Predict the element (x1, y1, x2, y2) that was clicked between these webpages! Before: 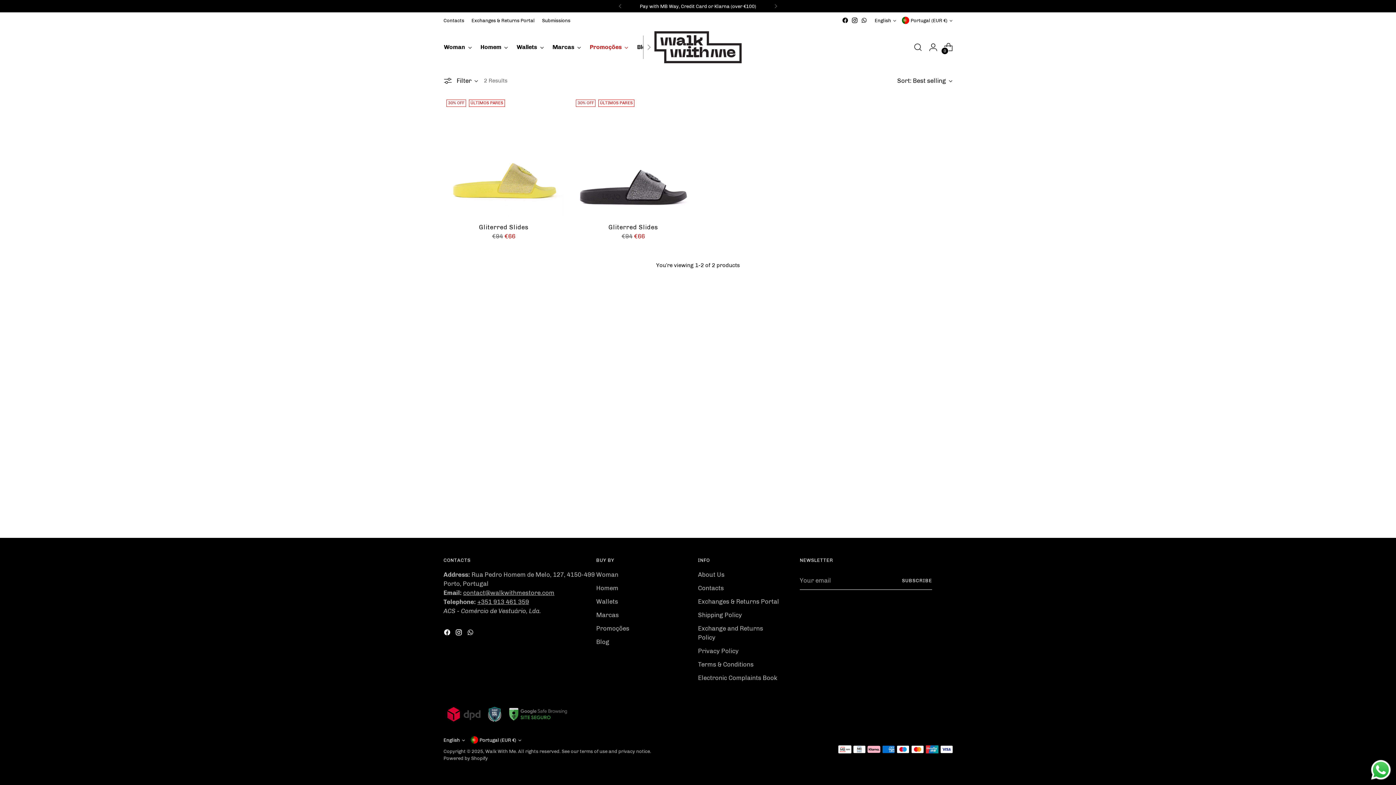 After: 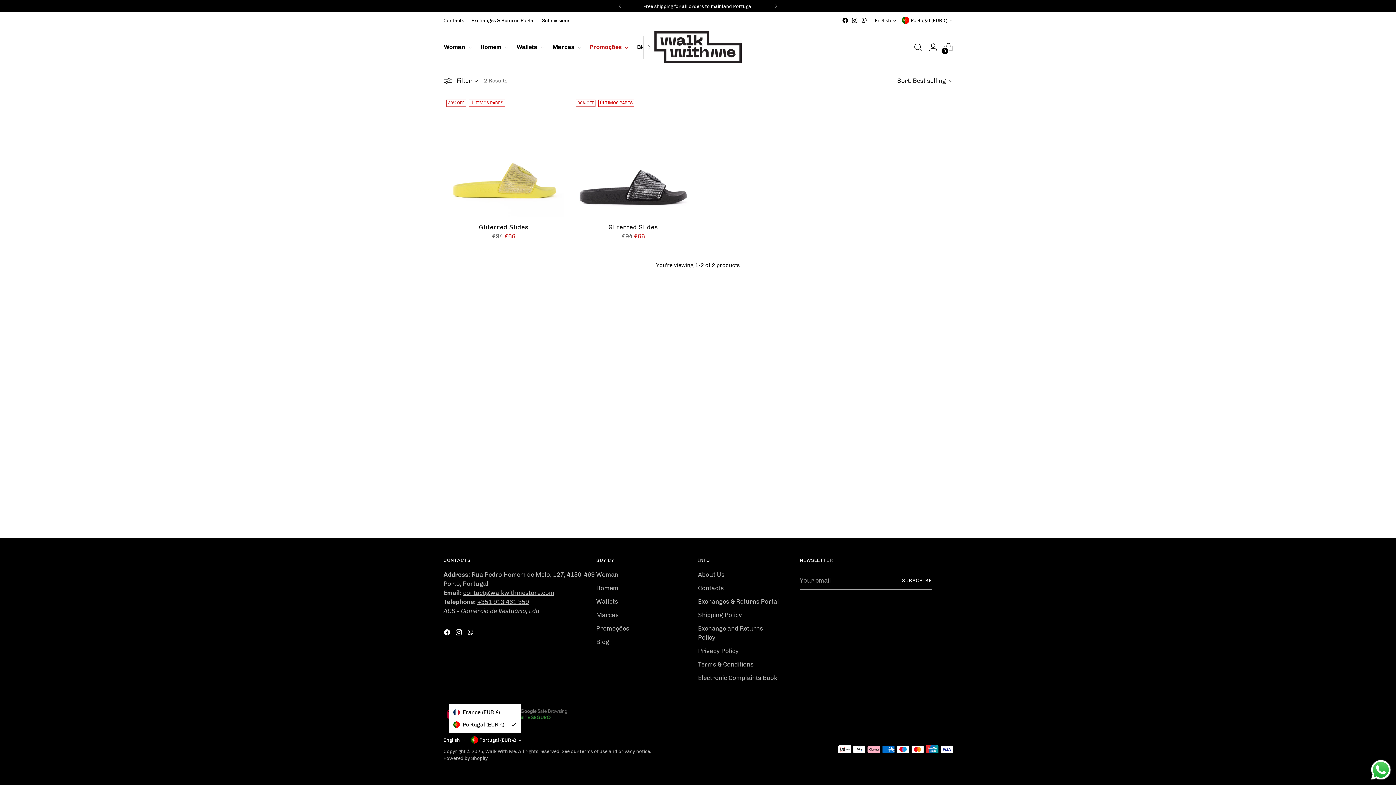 Action: label: Portugal (EUR €) bbox: (470, 736, 521, 744)